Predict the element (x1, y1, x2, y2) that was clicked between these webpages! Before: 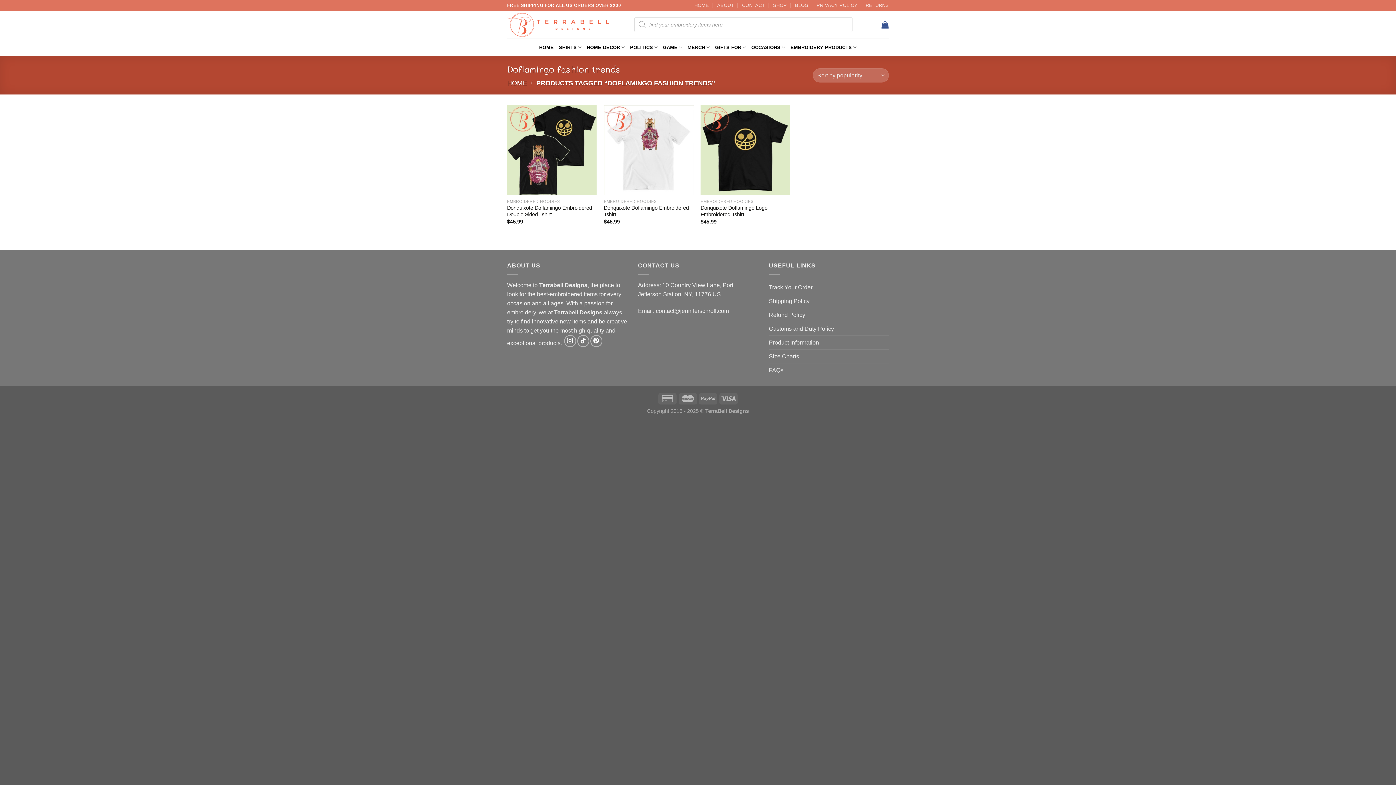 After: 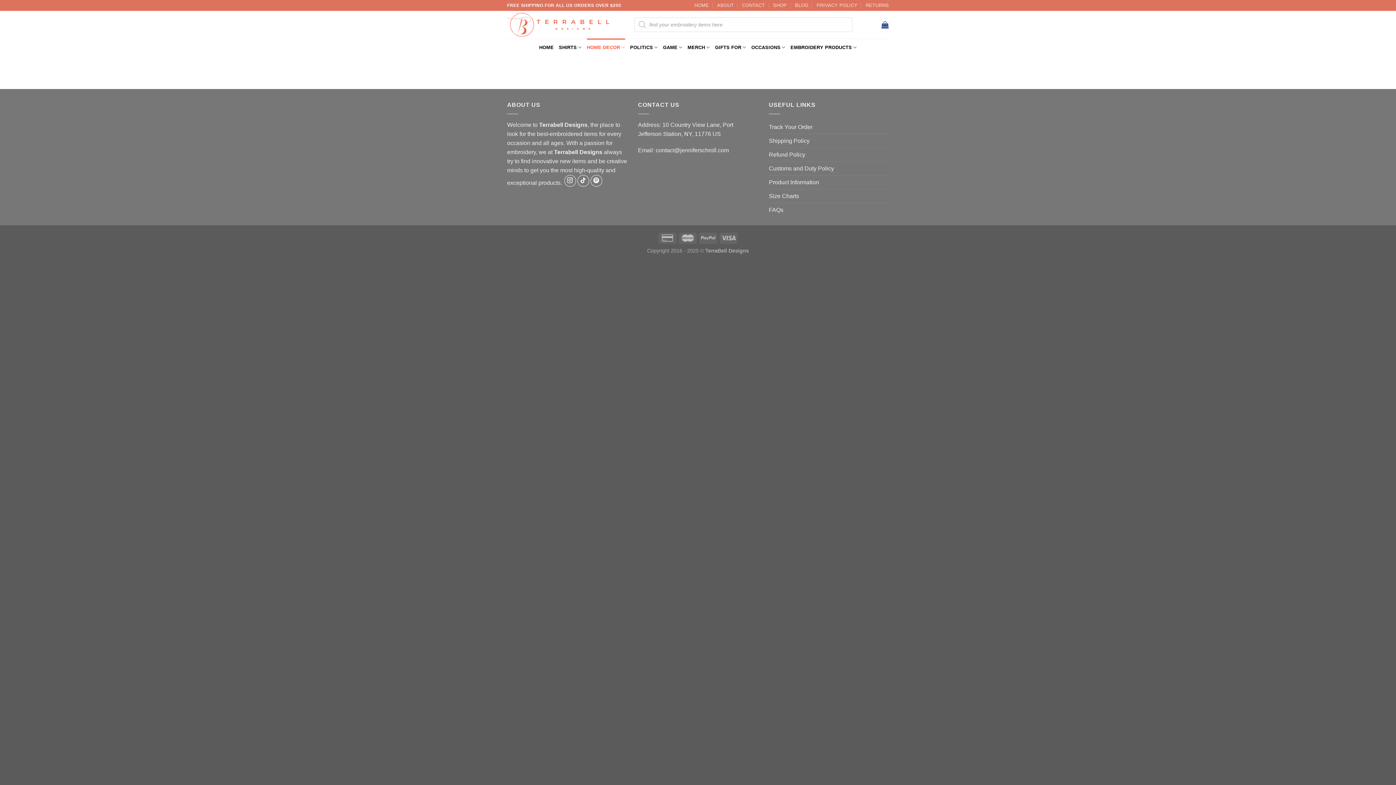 Action: label: HOME DECOR bbox: (586, 38, 625, 56)